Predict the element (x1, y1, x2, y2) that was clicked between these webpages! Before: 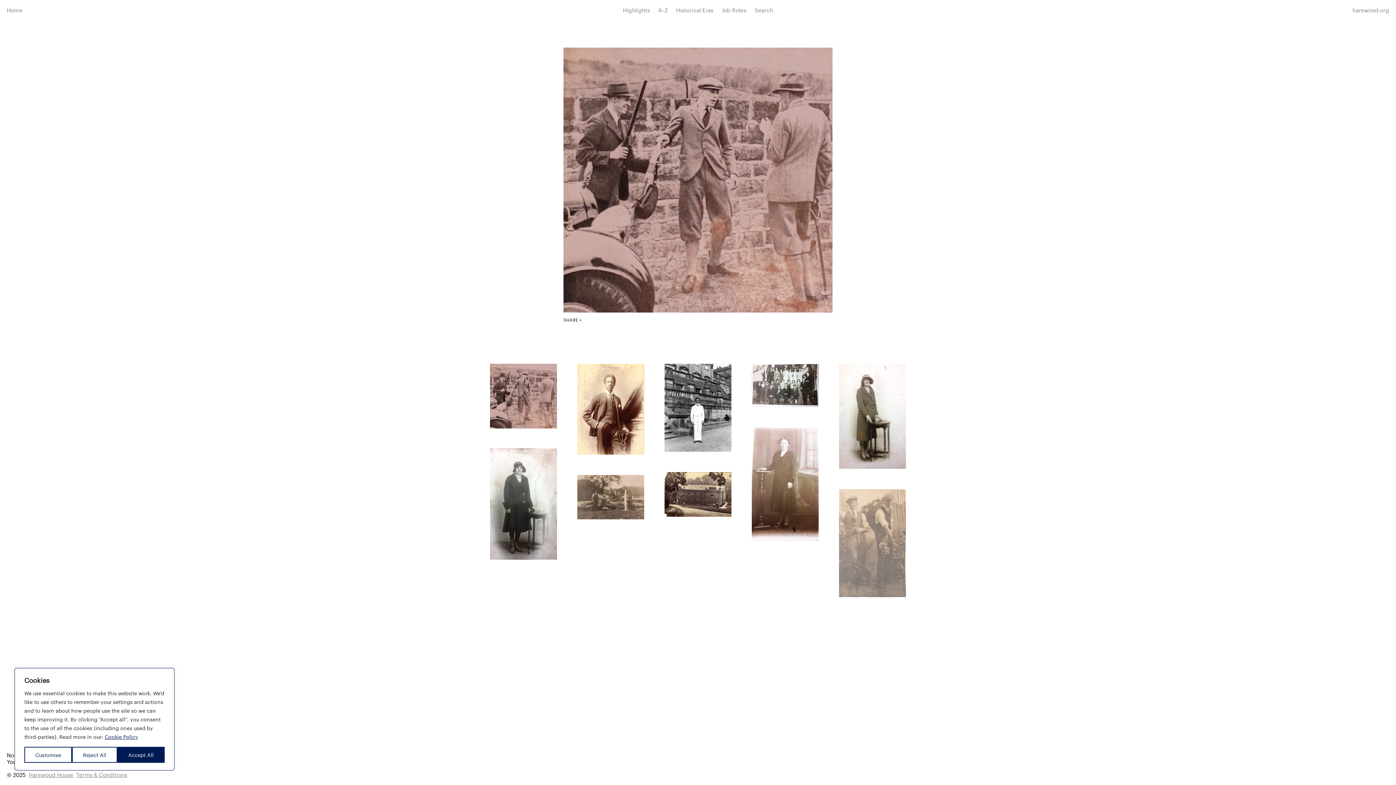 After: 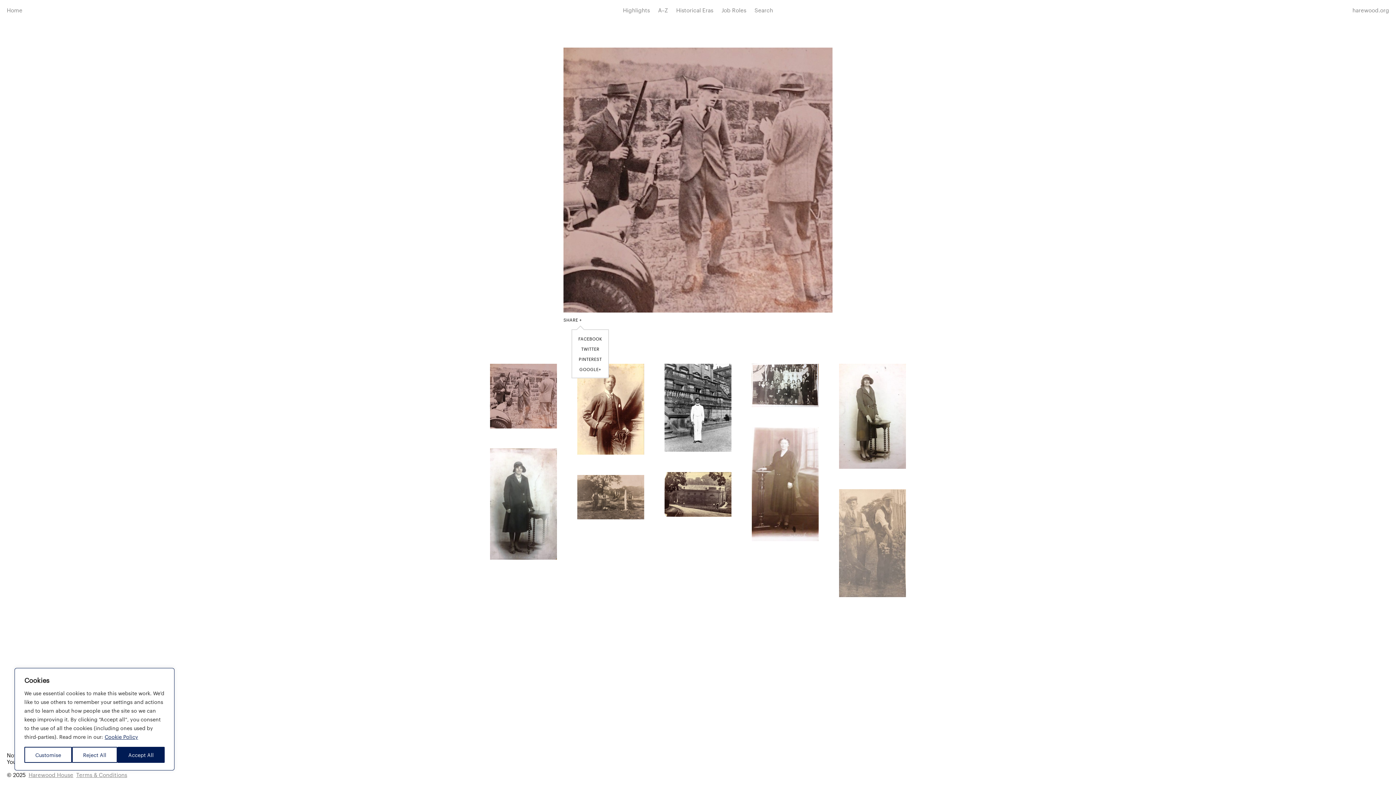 Action: label: SHARE bbox: (563, 316, 582, 322)